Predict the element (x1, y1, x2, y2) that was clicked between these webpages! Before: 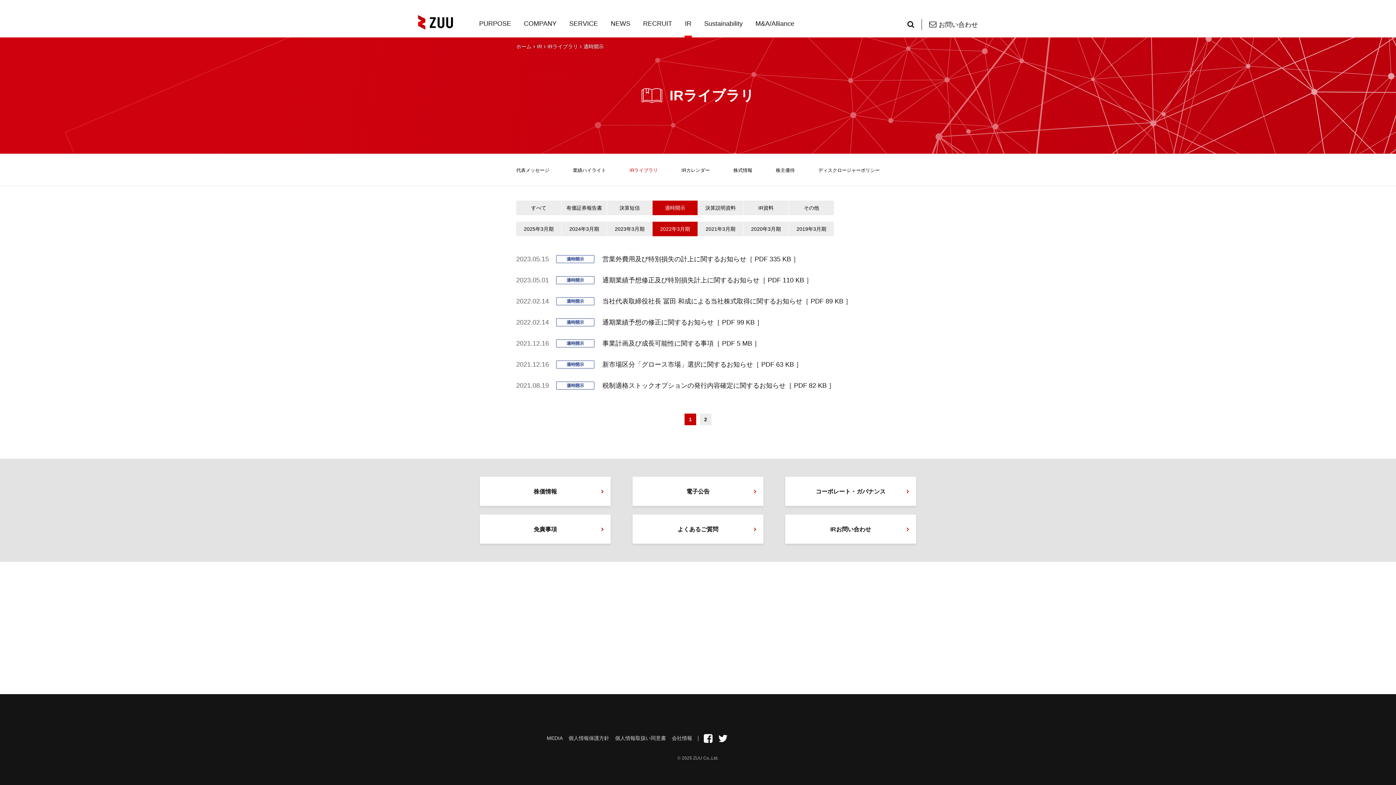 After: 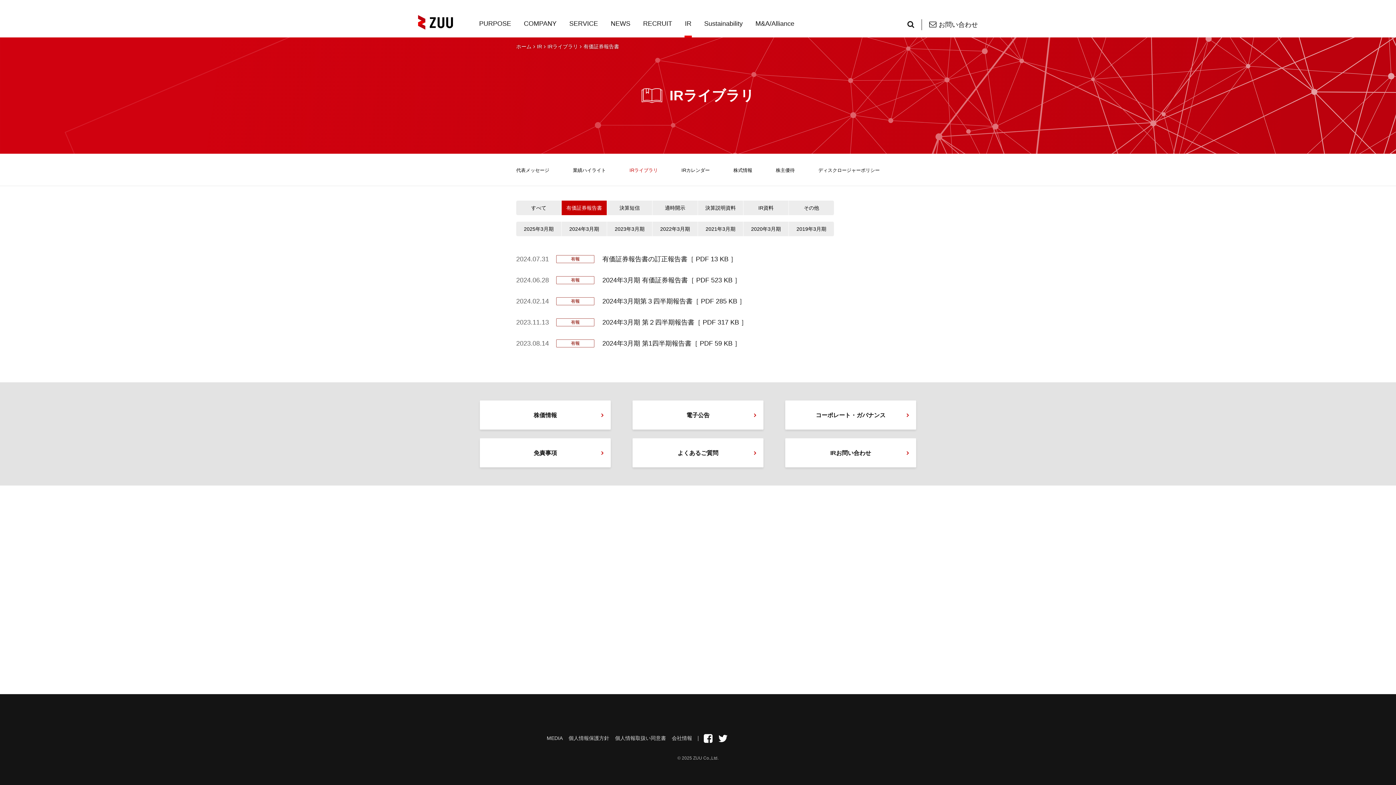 Action: label: 有価証券報告書 bbox: (561, 200, 606, 215)